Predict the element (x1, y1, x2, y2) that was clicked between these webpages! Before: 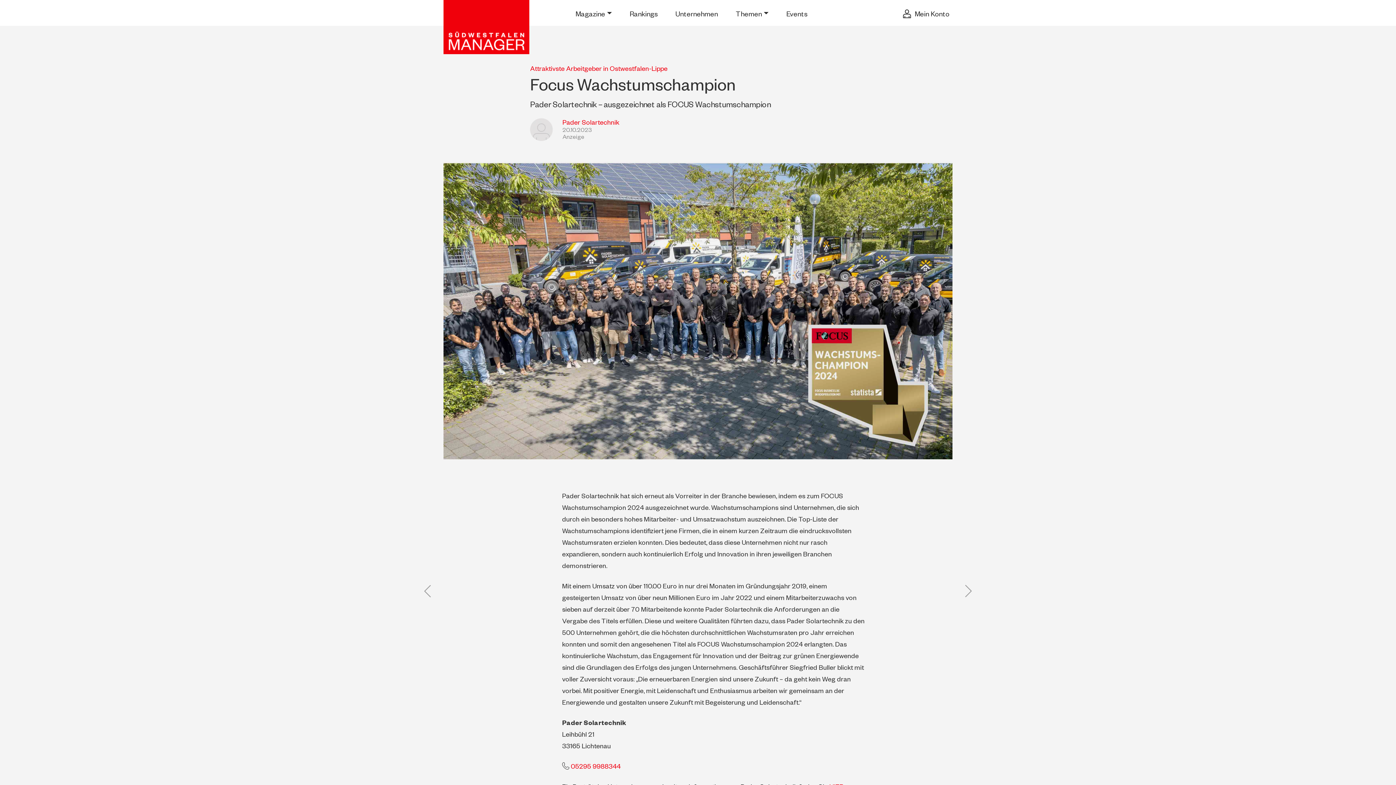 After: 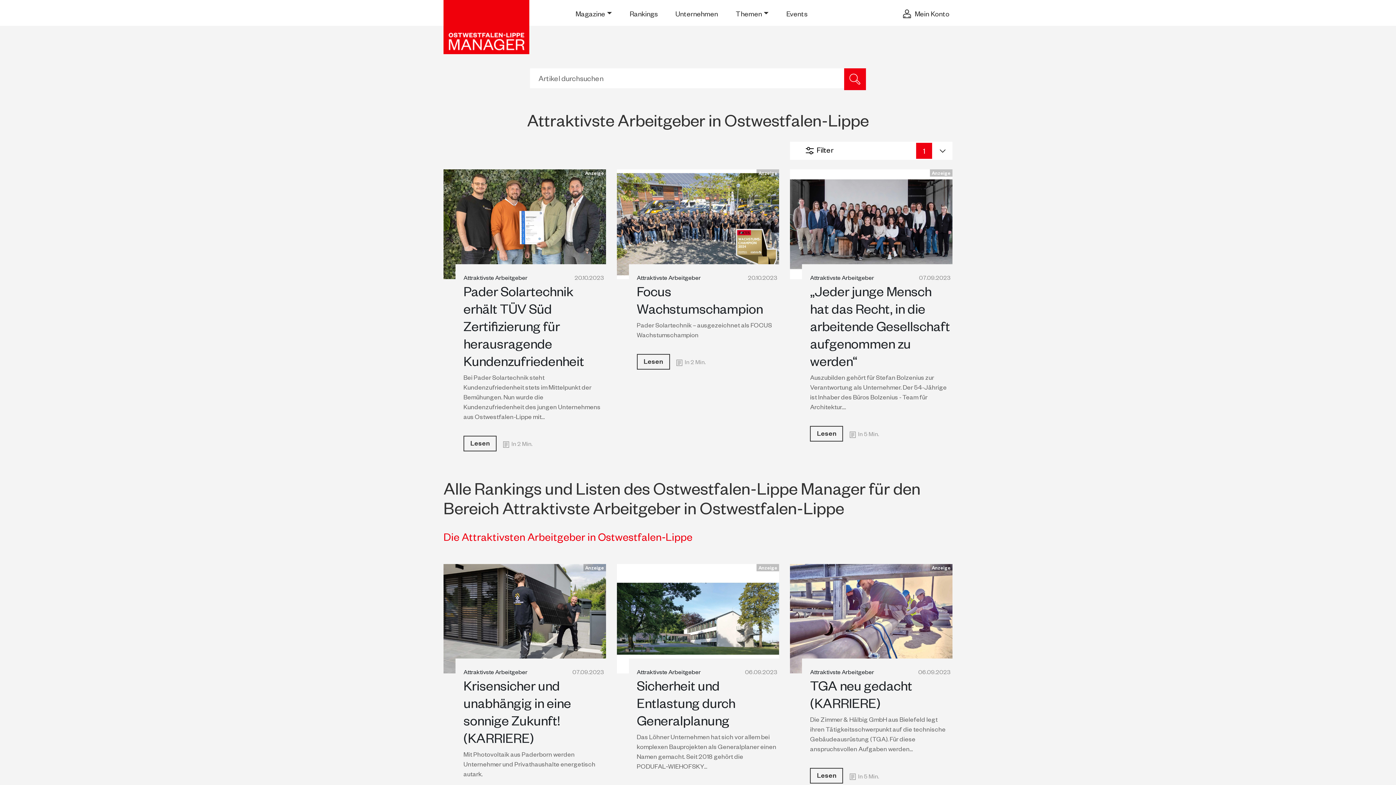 Action: label: Attraktivste Arbeitgeber in Ostwestfalen-Lippe bbox: (530, 63, 667, 72)